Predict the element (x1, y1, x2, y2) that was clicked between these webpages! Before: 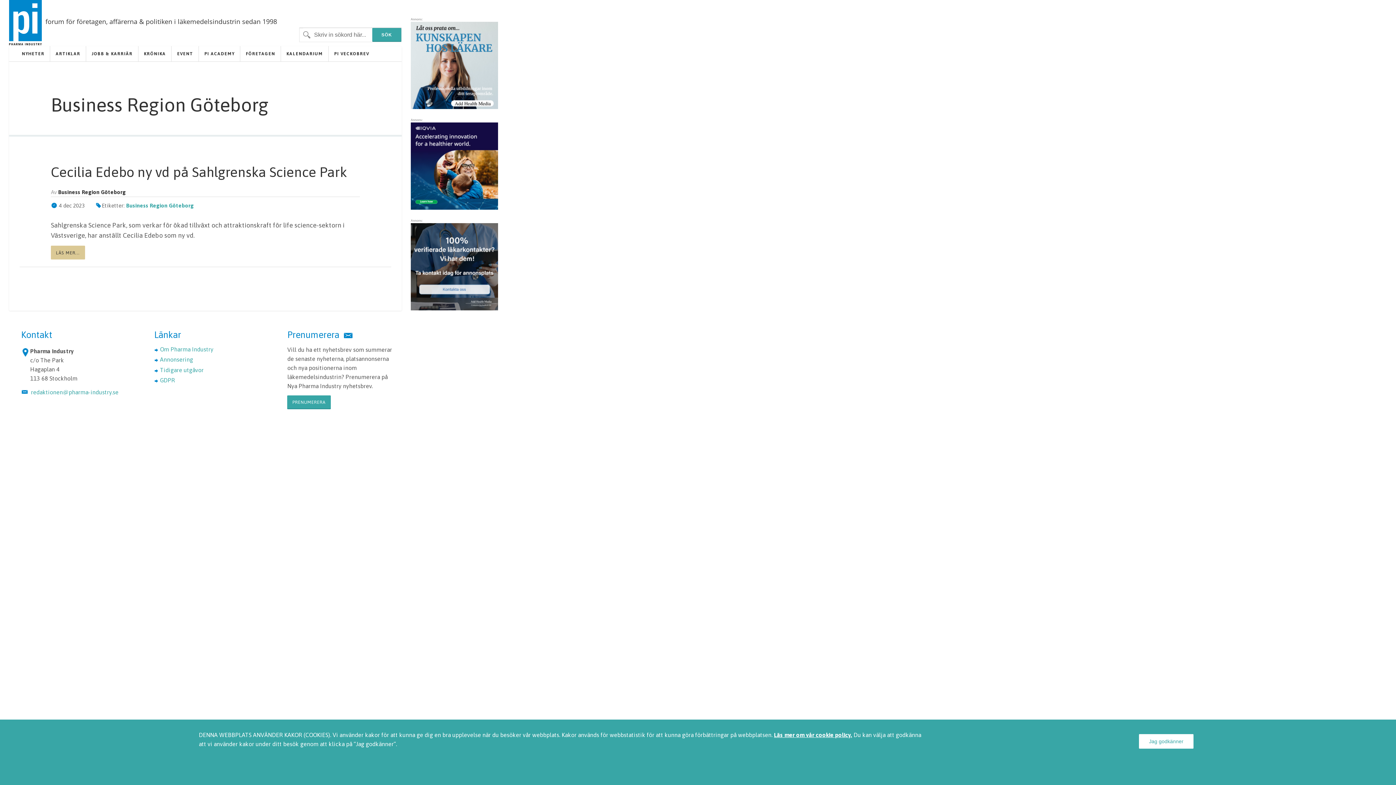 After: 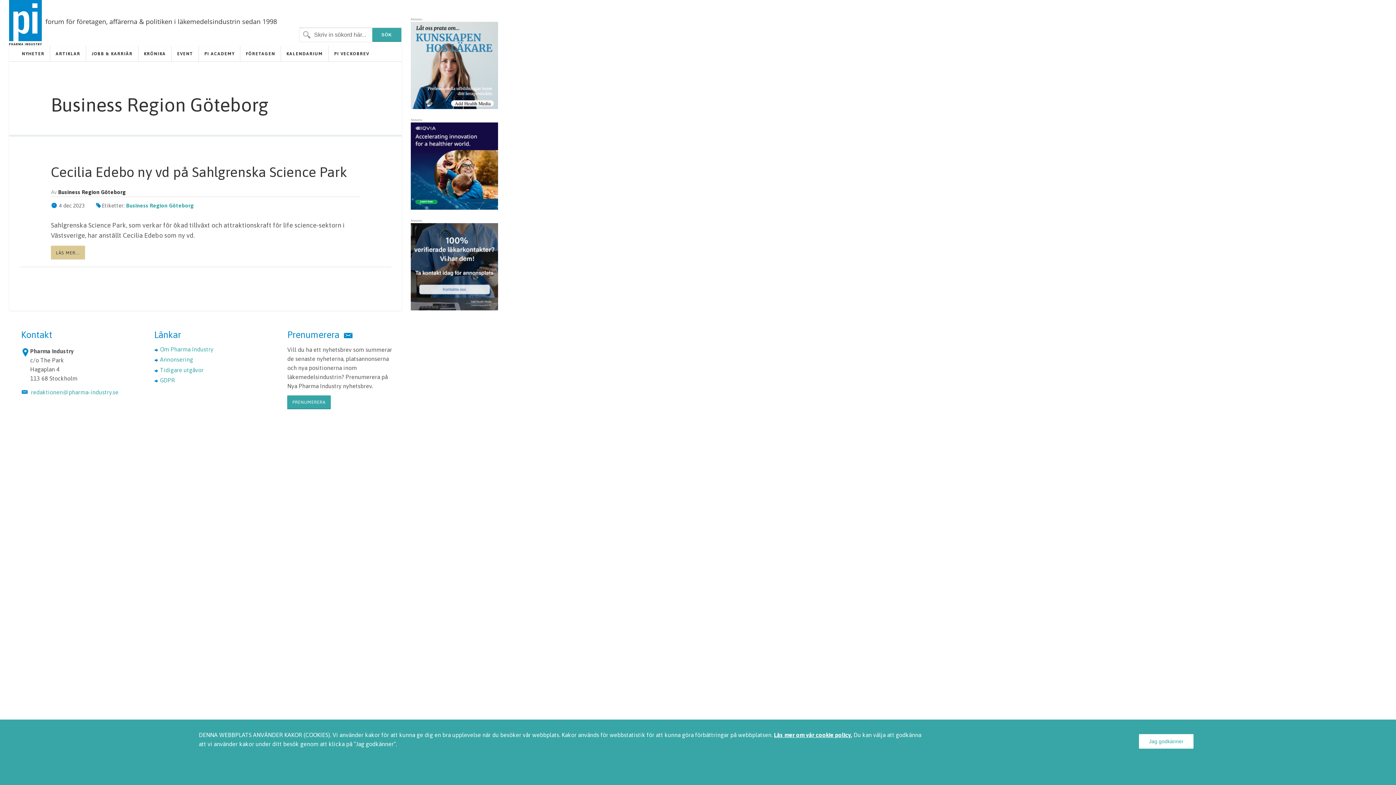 Action: bbox: (774, 732, 852, 738) label: Läs mer om vår cookie policy.